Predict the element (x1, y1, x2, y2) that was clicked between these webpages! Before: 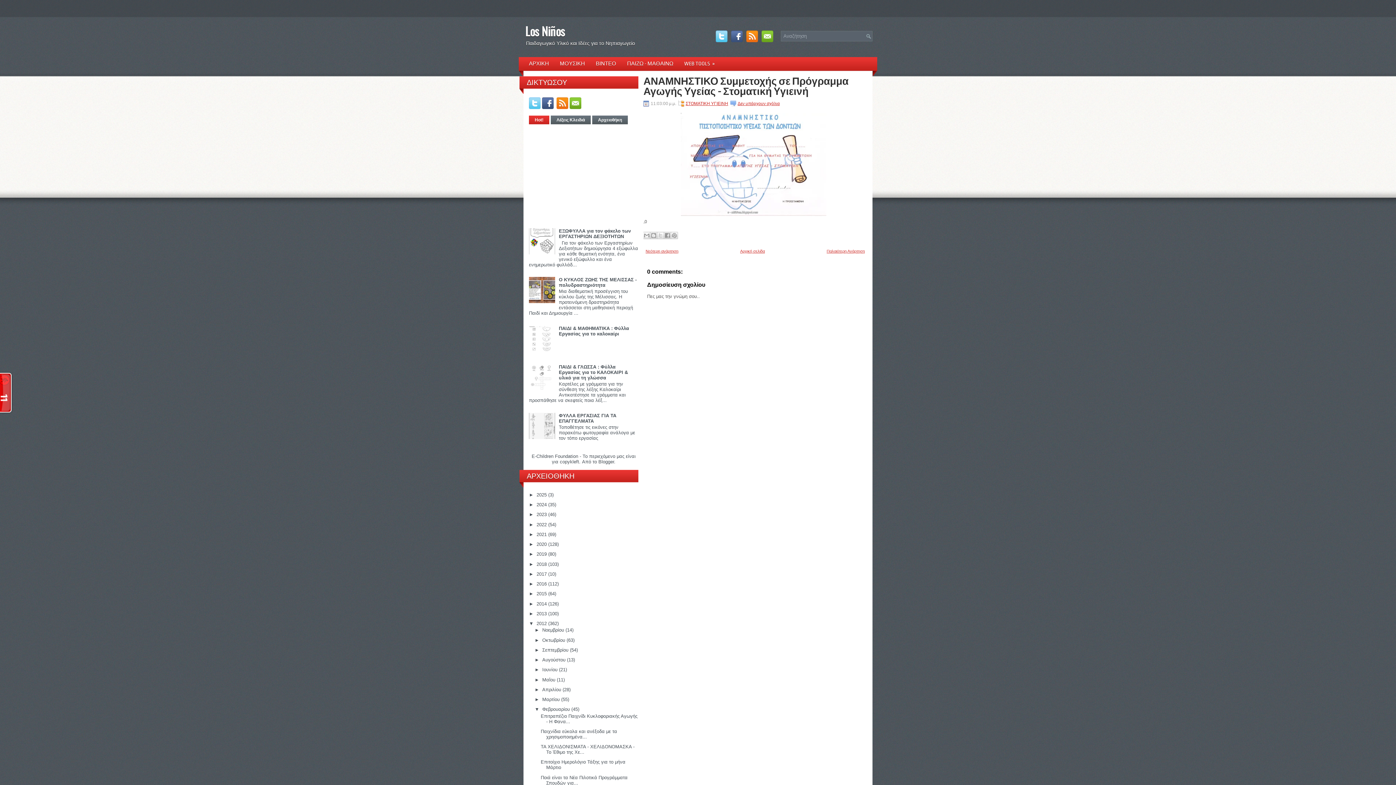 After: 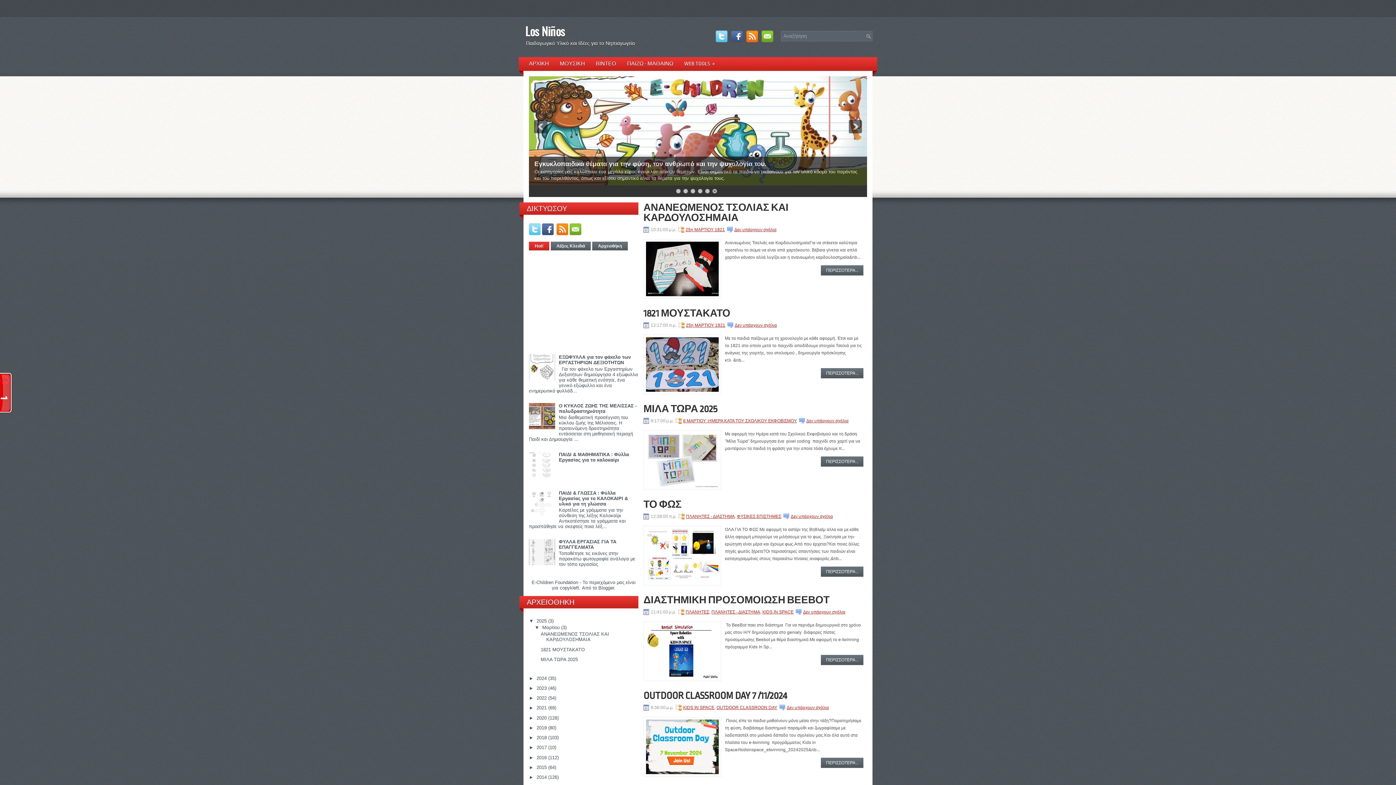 Action: bbox: (523, 56, 554, 70) label: ΑΡΧΙΚΗ